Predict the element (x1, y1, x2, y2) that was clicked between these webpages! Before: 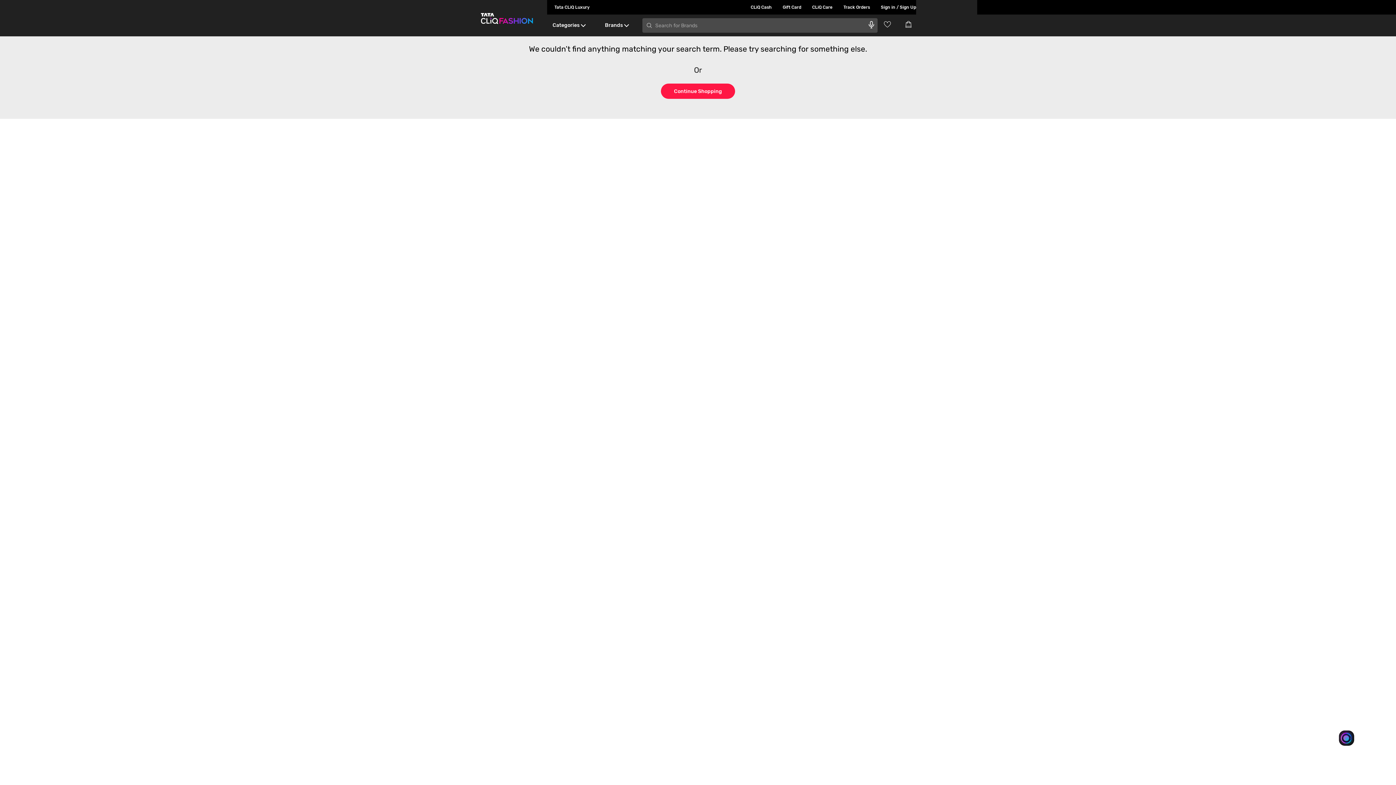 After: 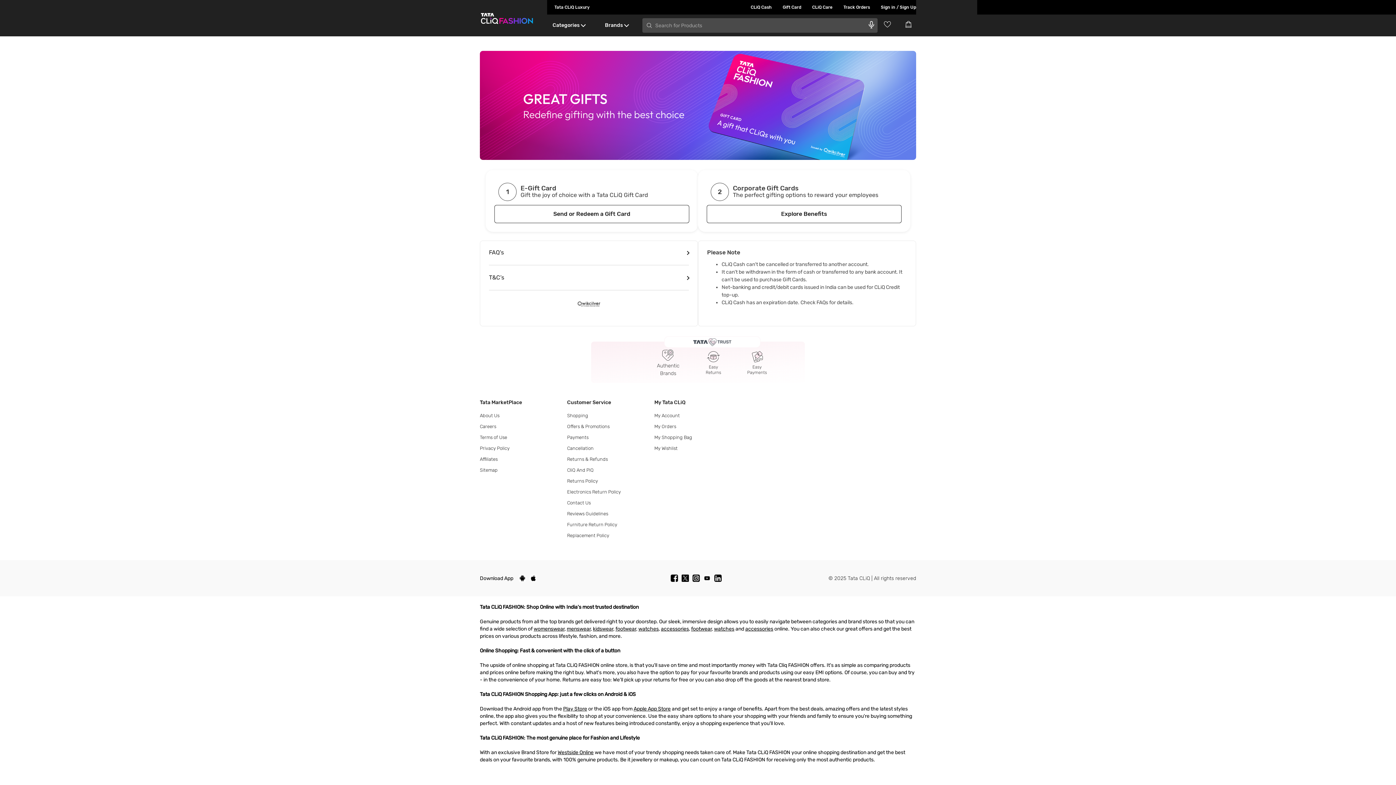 Action: bbox: (772, 0, 801, 14) label: Gift Card